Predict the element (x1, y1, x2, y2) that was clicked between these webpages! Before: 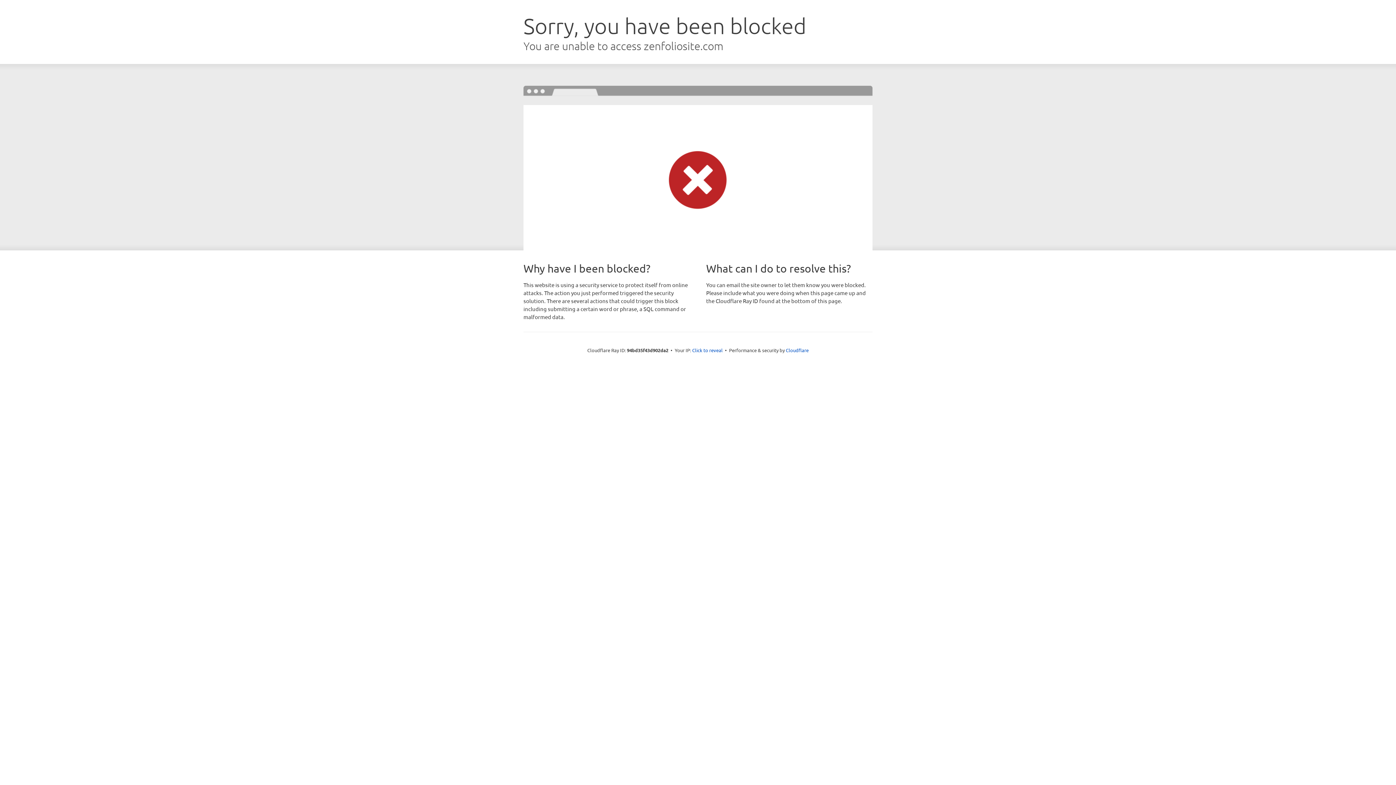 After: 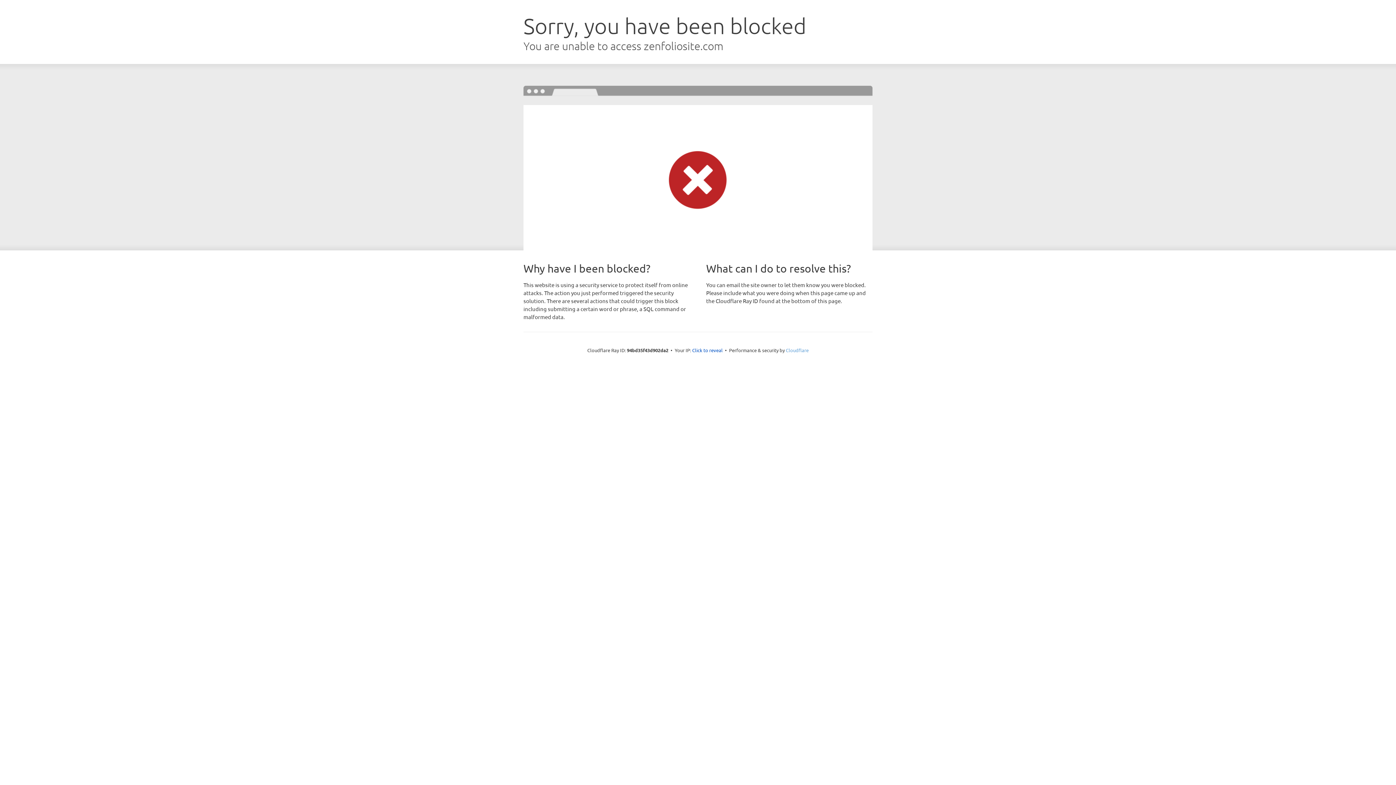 Action: bbox: (786, 347, 808, 353) label: Cloudflare